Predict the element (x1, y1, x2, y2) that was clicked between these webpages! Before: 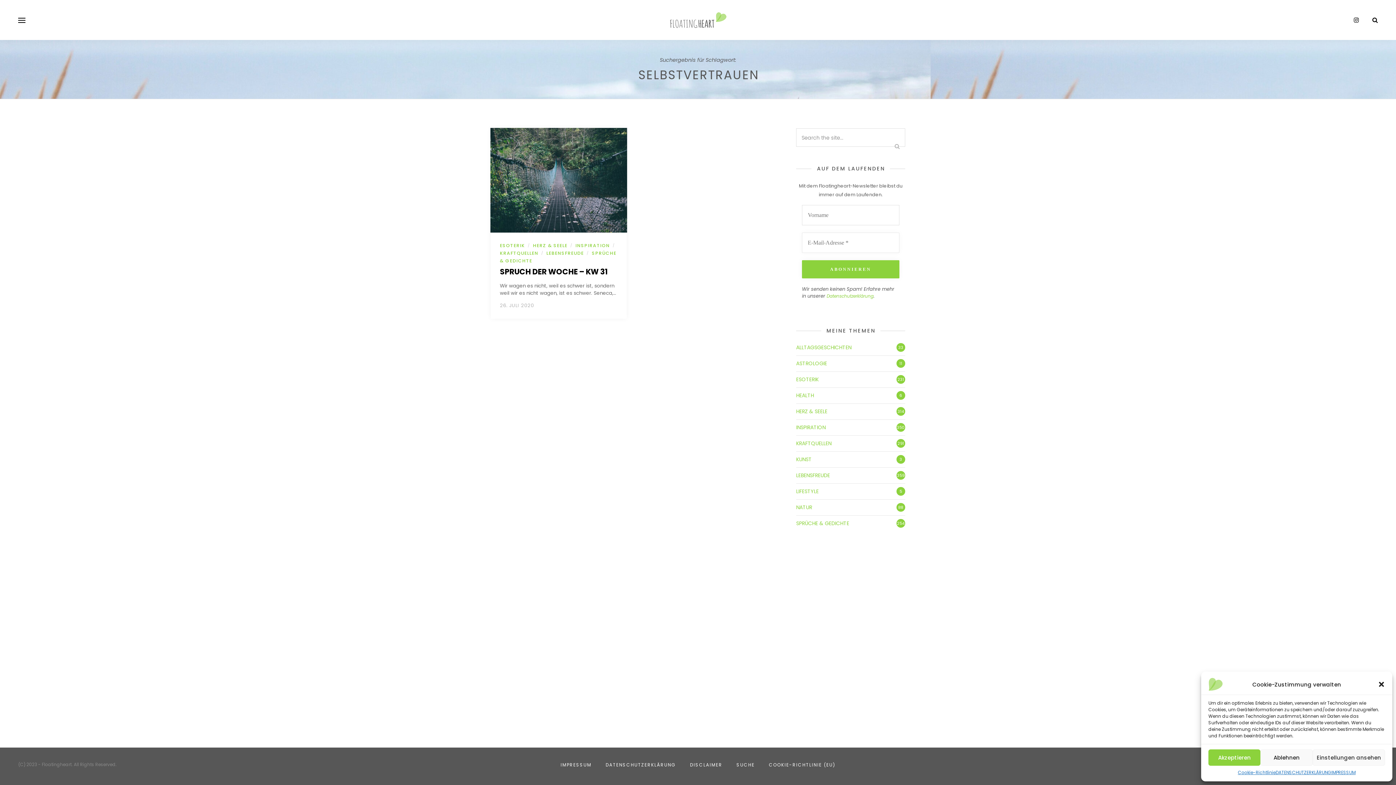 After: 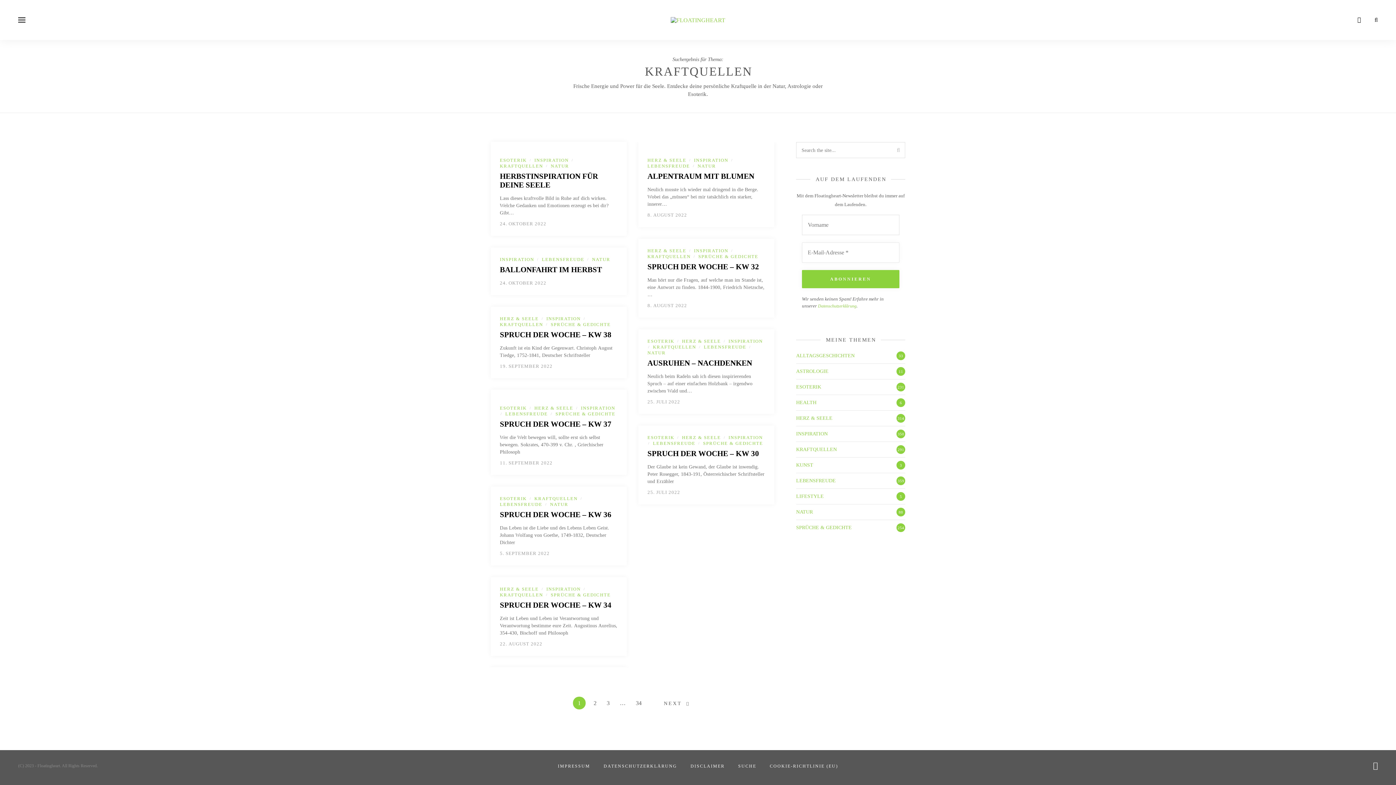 Action: bbox: (500, 250, 538, 256) label: KRAFTQUELLEN